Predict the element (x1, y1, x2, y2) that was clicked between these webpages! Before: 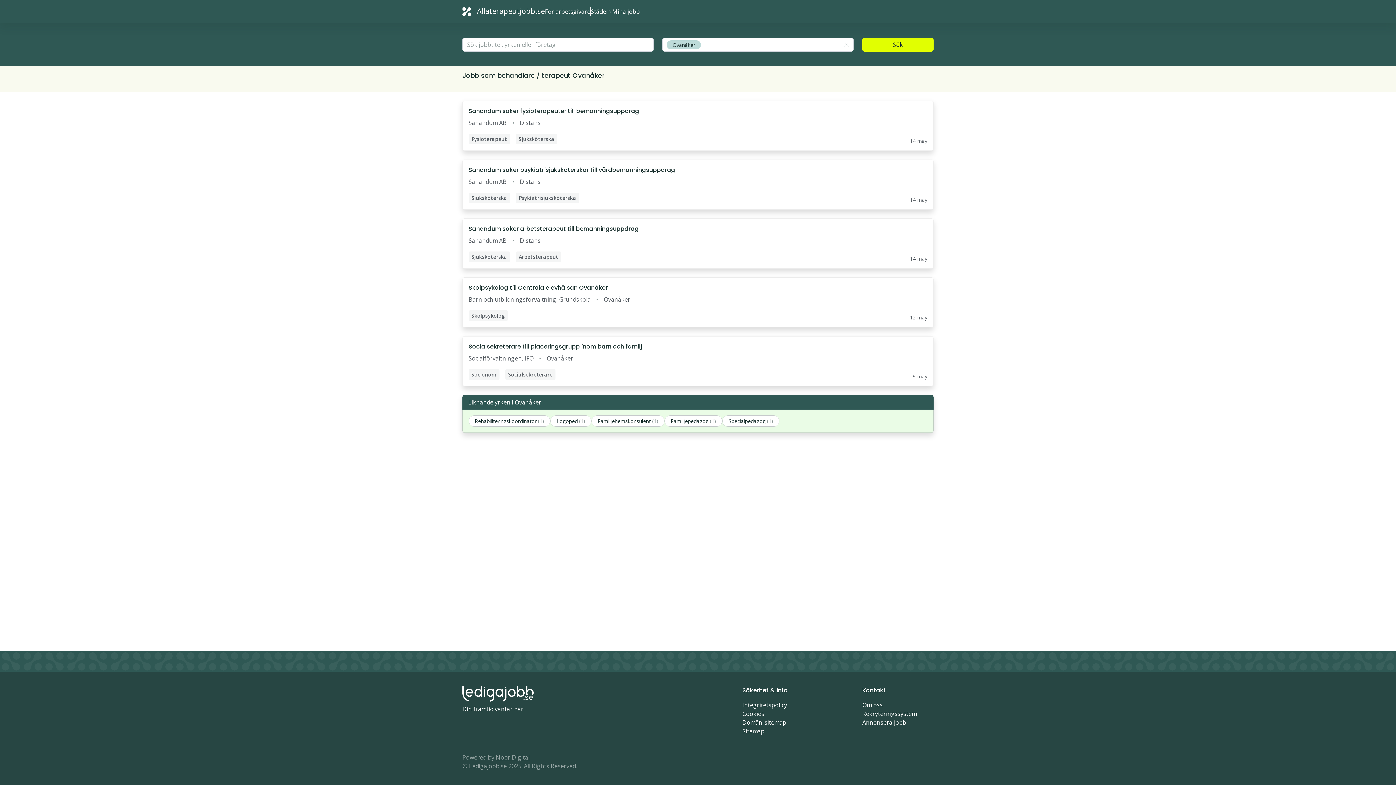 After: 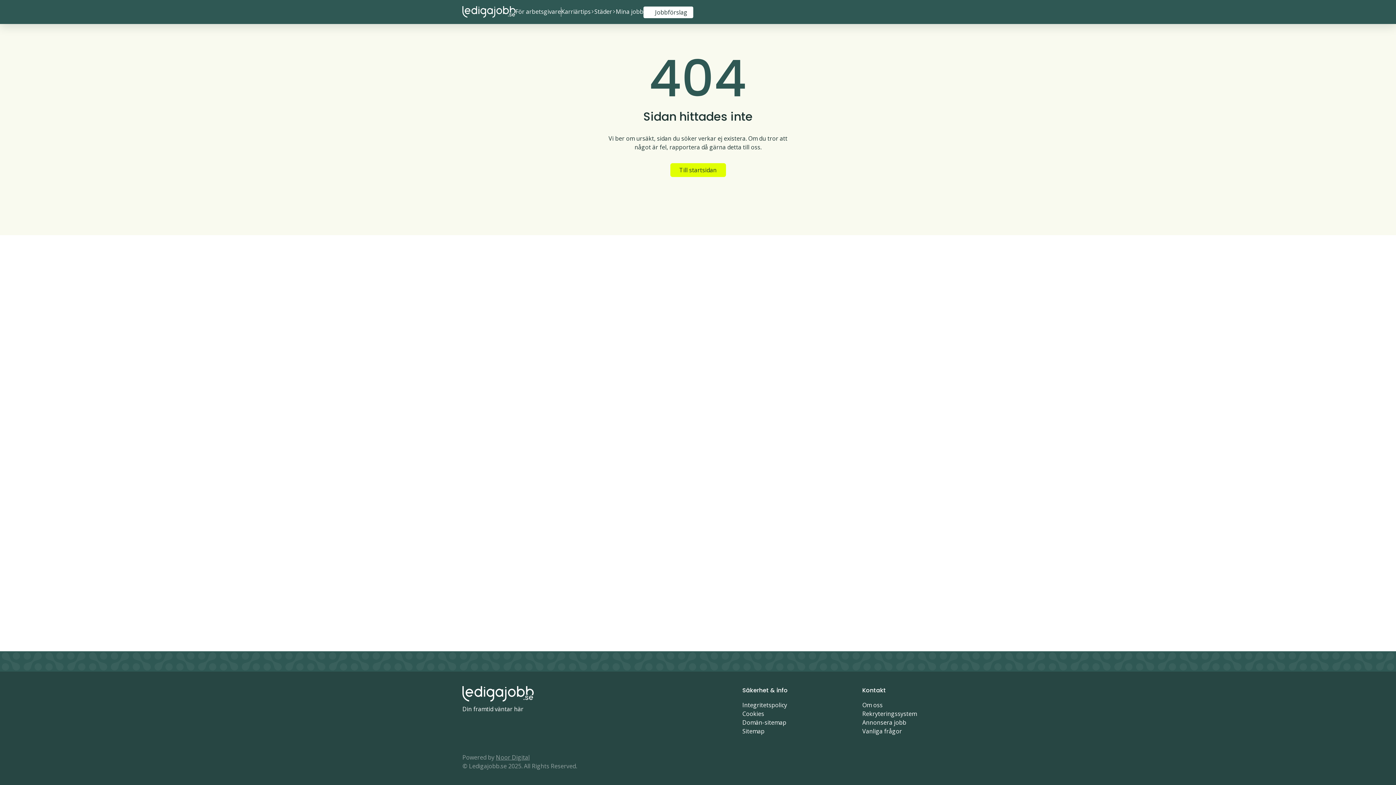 Action: label: Sanandum söker fysioterapeuter till bemanningsuppdrag bbox: (468, 106, 639, 115)